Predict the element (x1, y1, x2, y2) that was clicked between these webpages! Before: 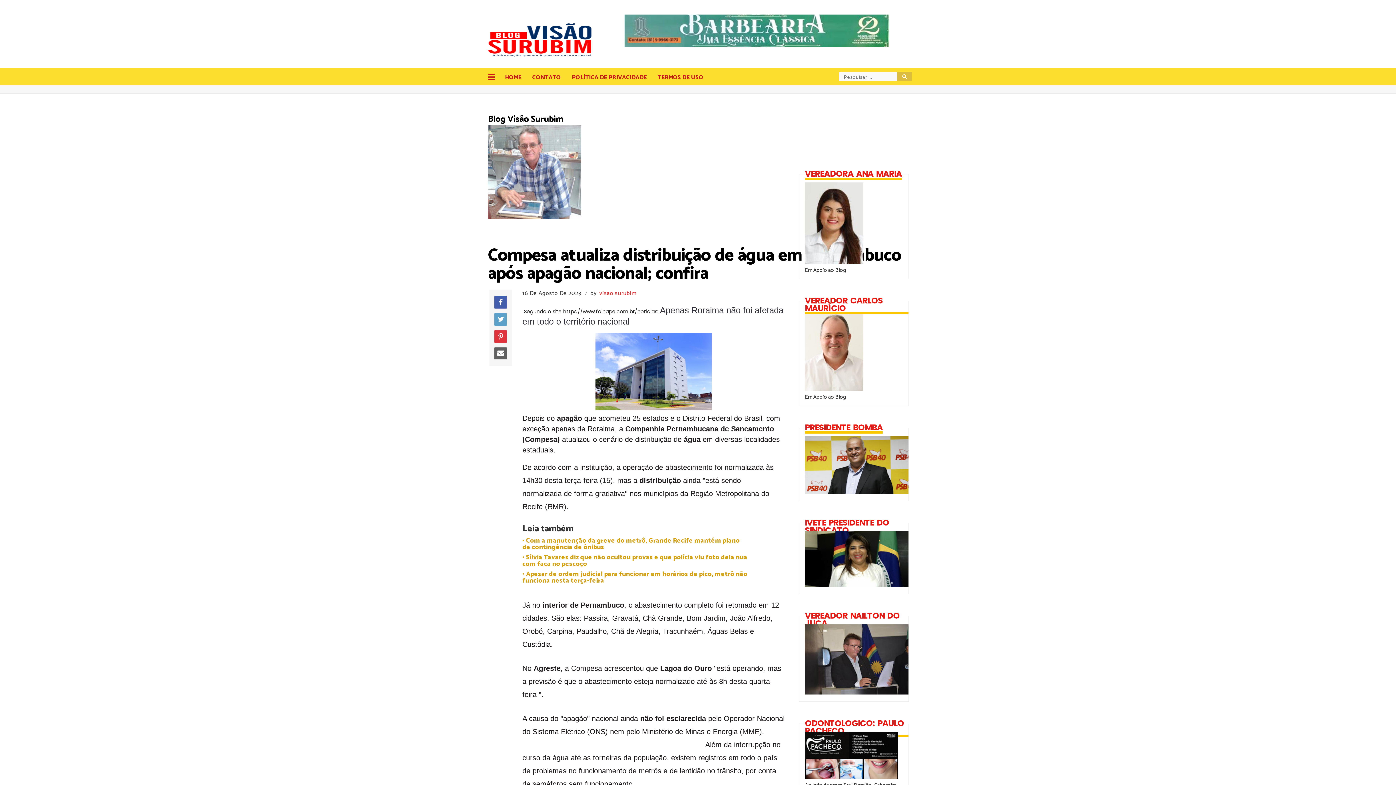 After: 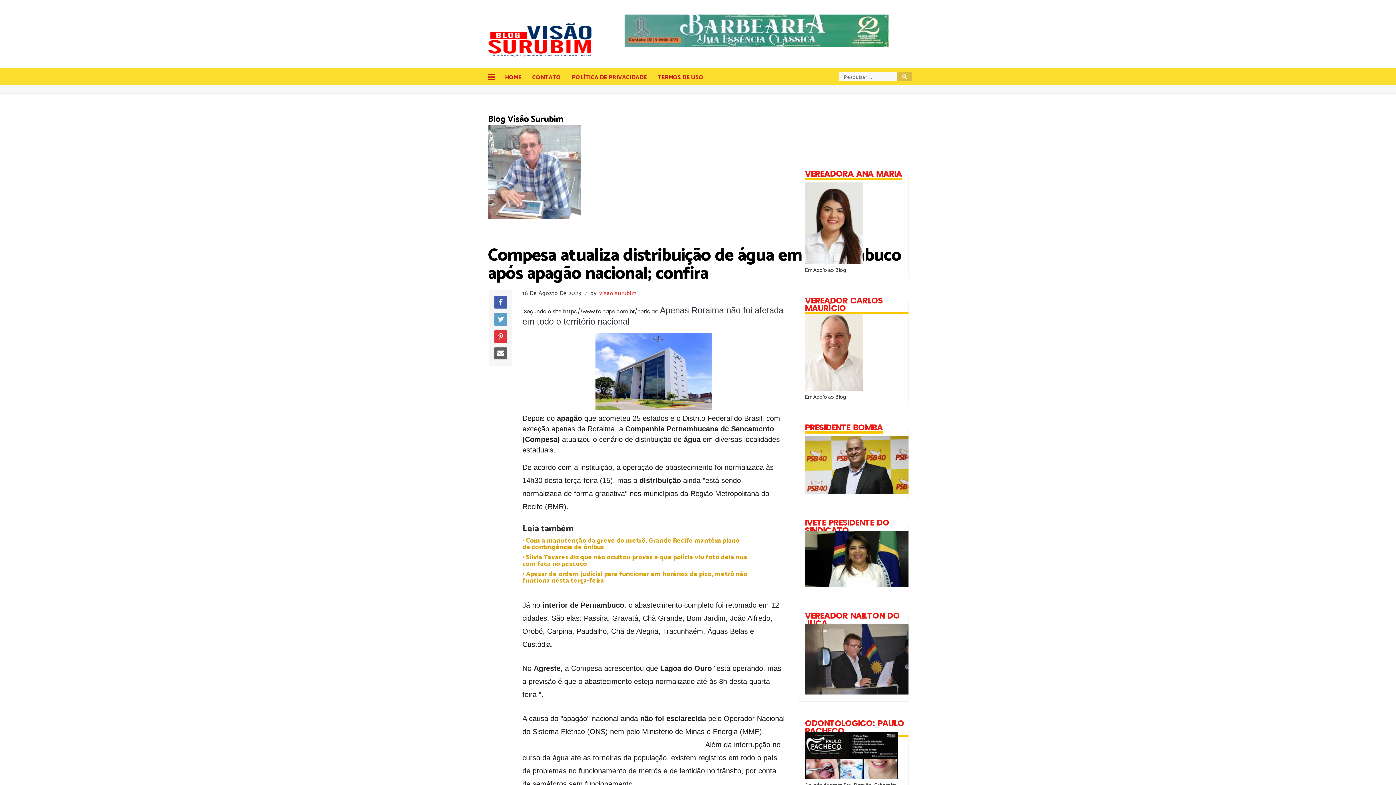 Action: label: Enviar por e-mail bbox: (494, 347, 506, 360)